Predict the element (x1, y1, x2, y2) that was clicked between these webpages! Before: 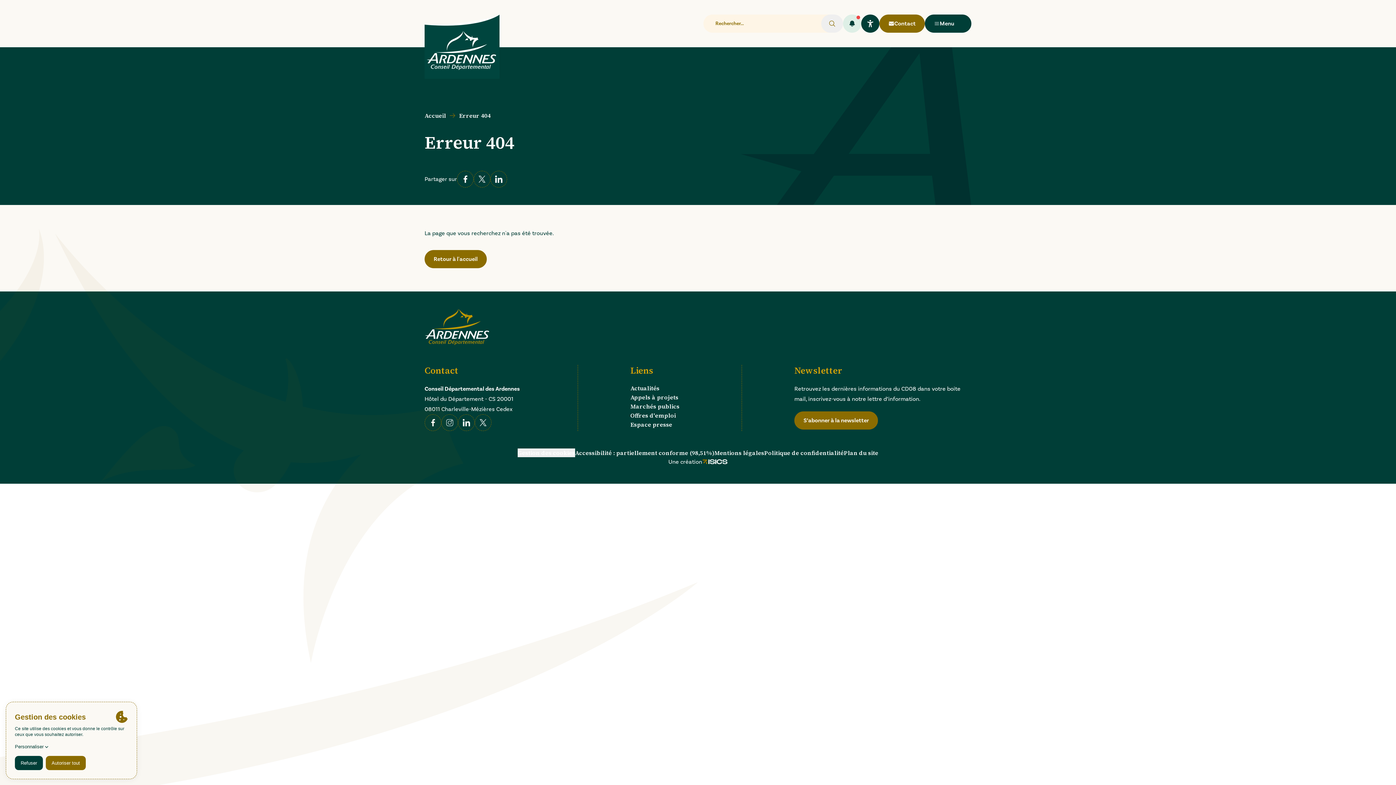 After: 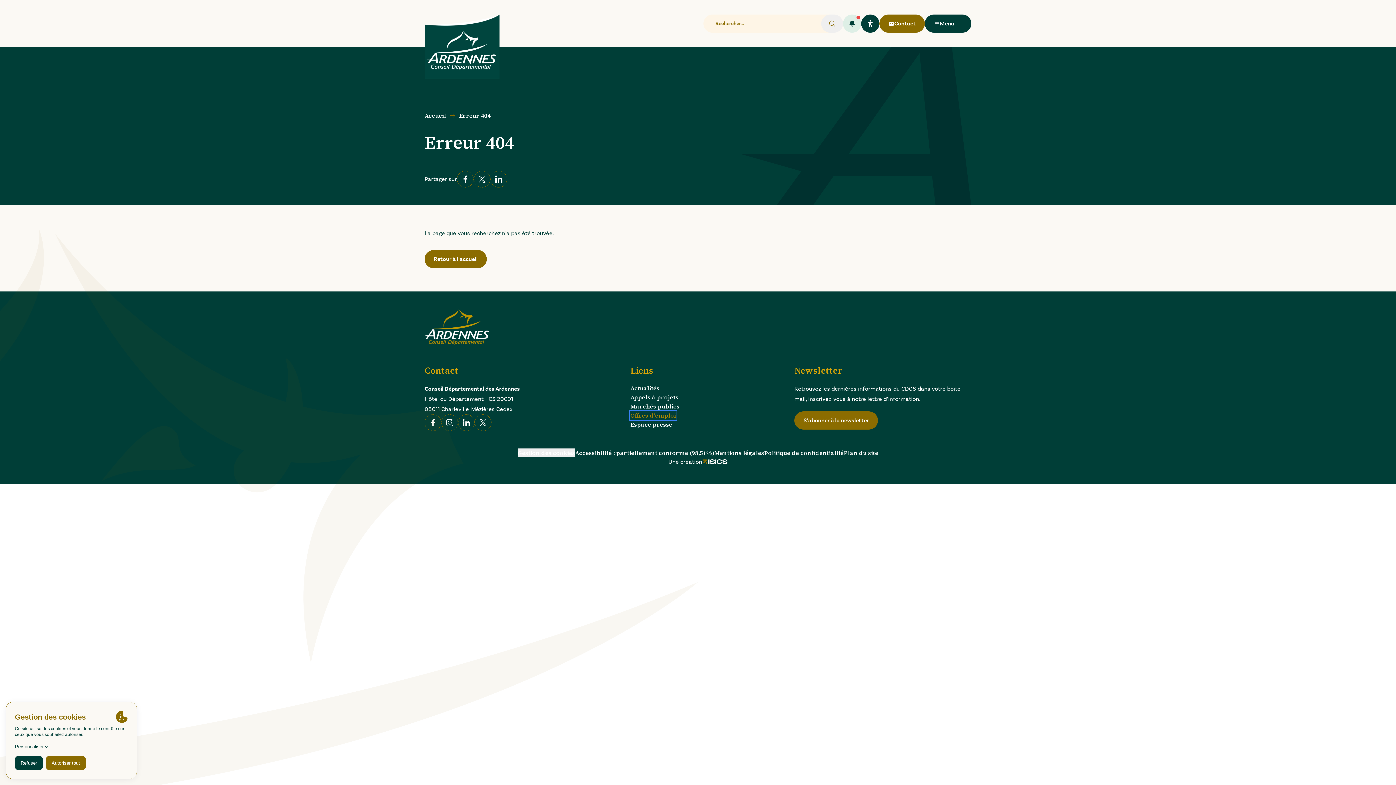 Action: bbox: (630, 411, 676, 419) label: Offres d'emploi